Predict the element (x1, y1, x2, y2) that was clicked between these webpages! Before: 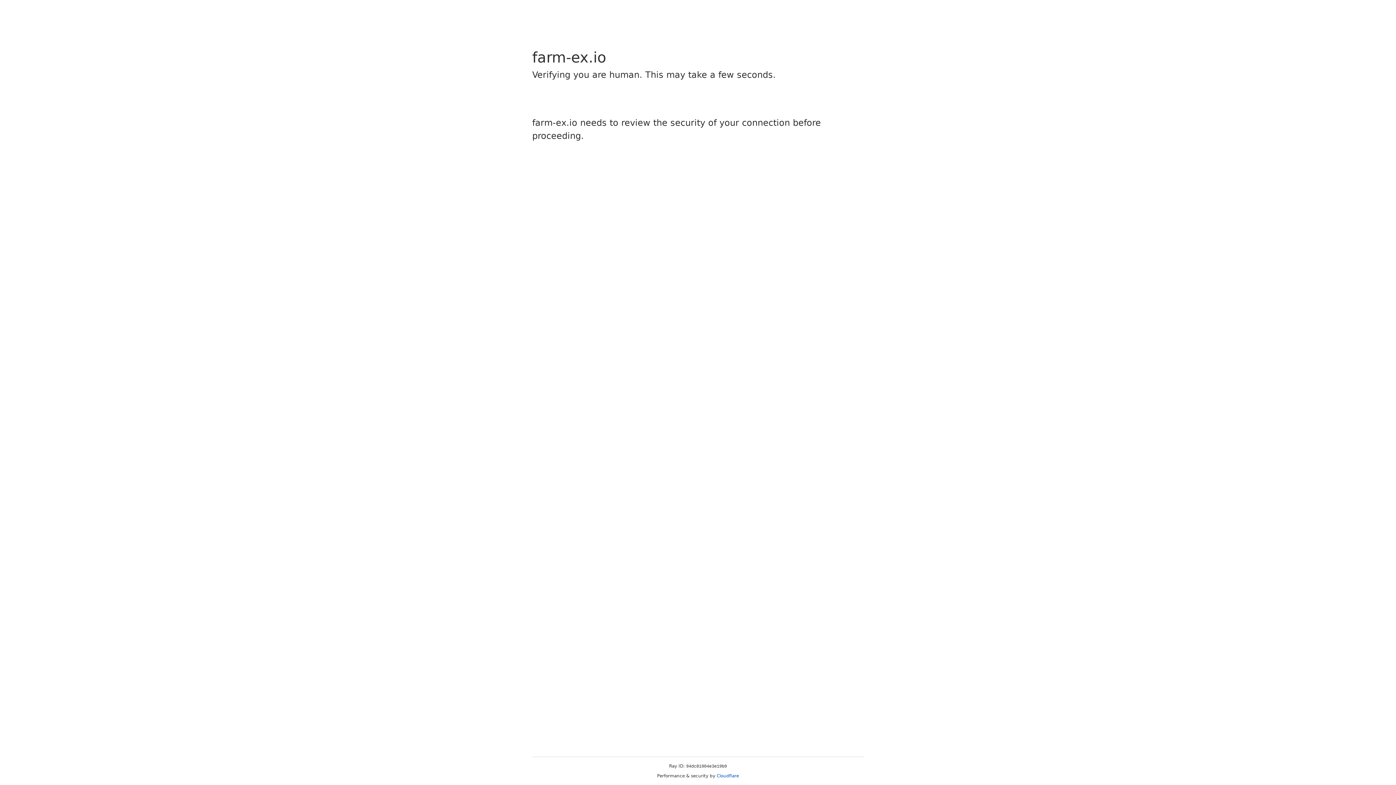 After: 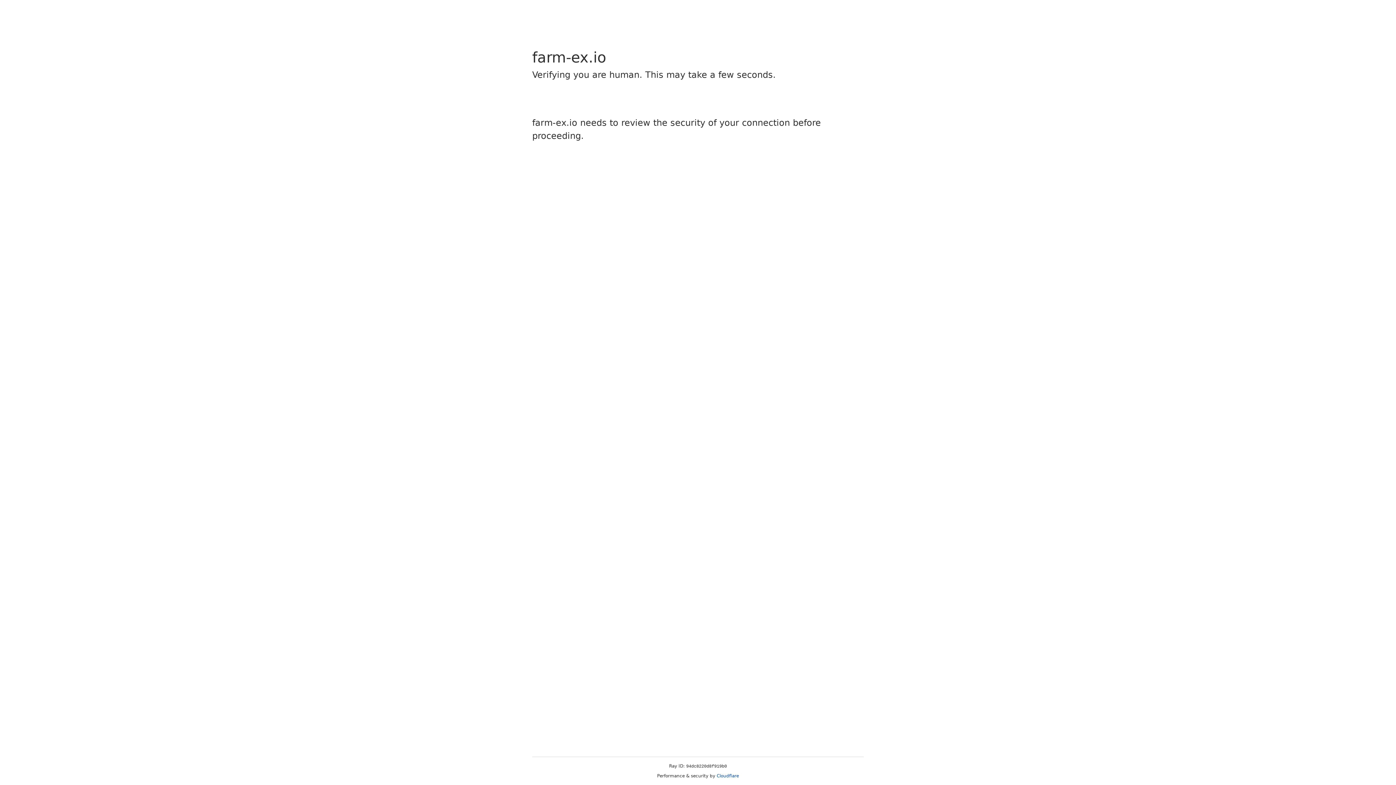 Action: bbox: (716, 773, 739, 778) label: Cloudflare